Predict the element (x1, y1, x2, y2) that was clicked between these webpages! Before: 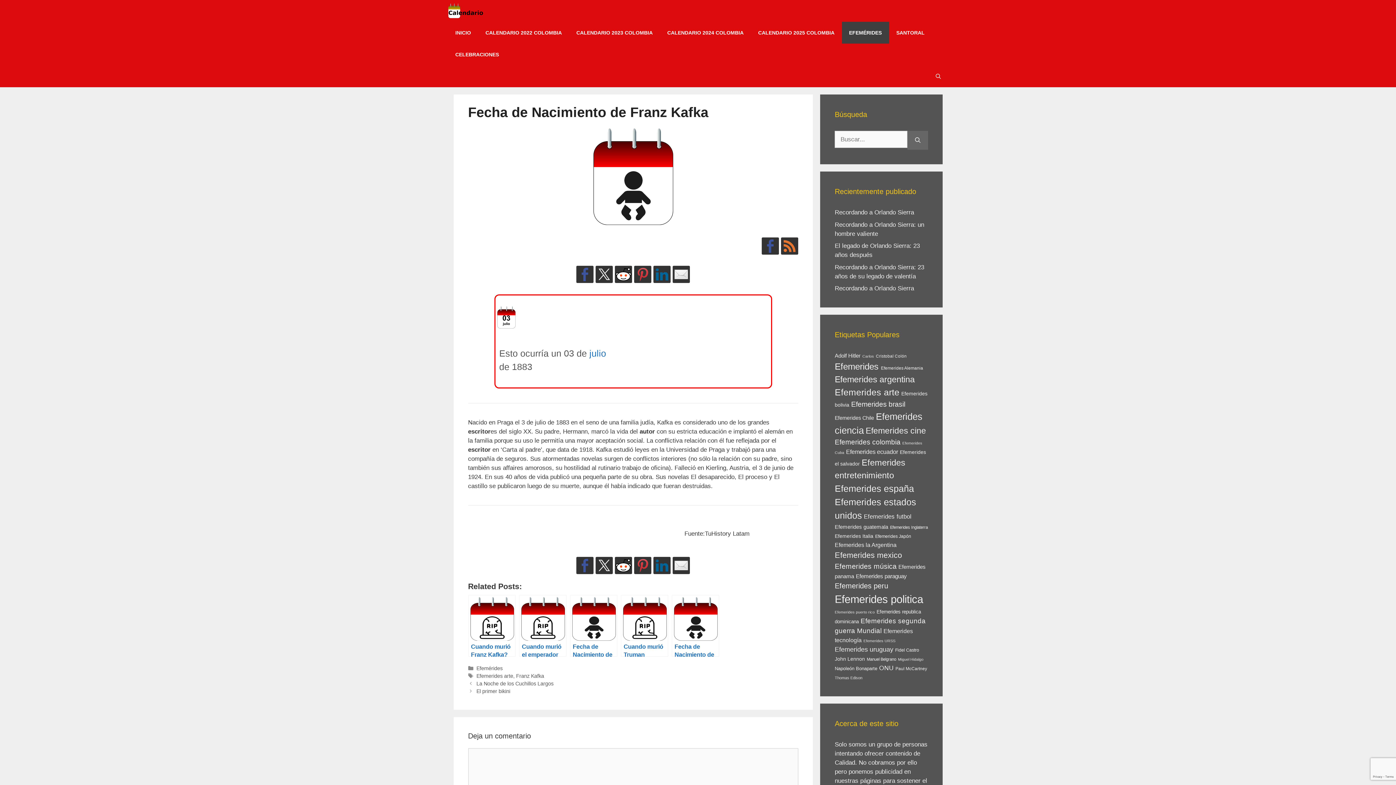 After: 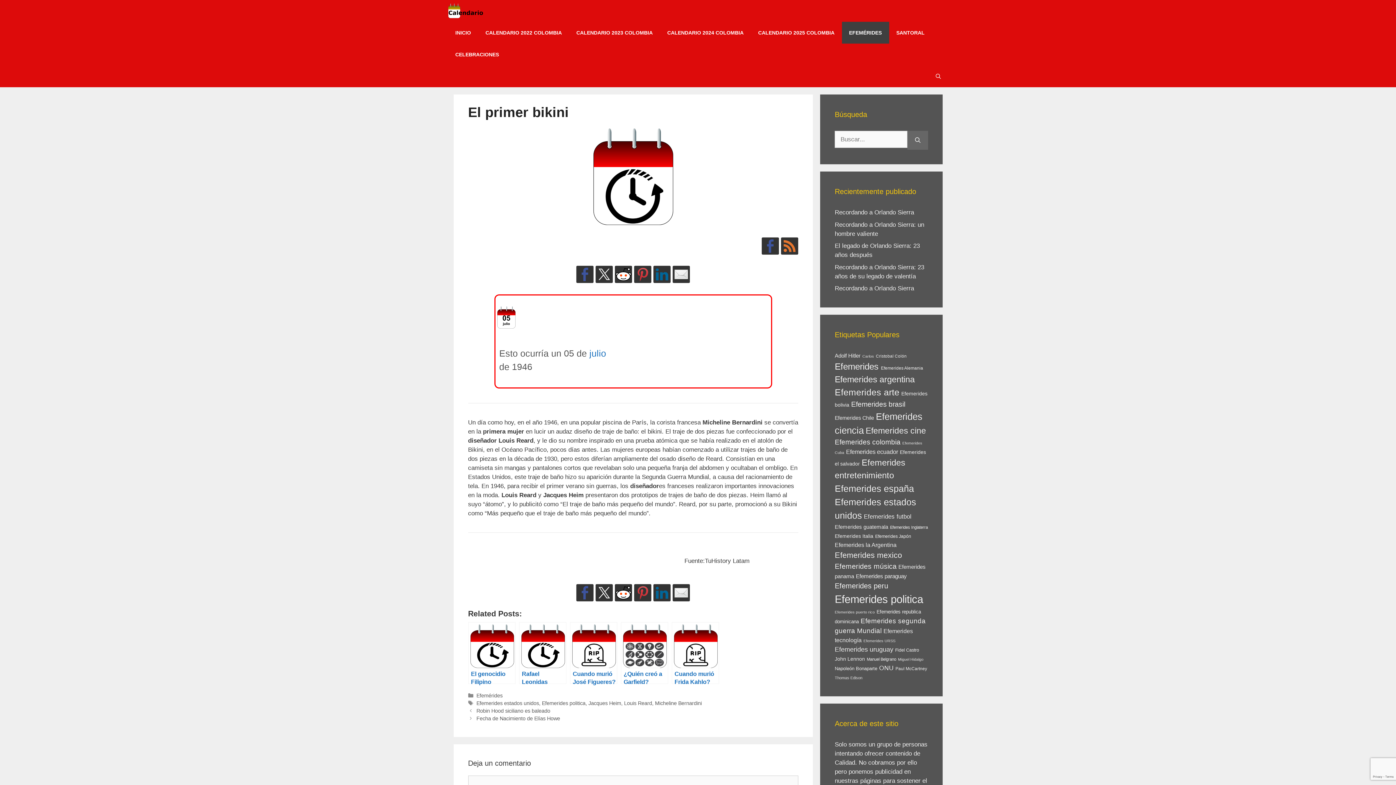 Action: label: El primer bikini bbox: (476, 688, 510, 694)